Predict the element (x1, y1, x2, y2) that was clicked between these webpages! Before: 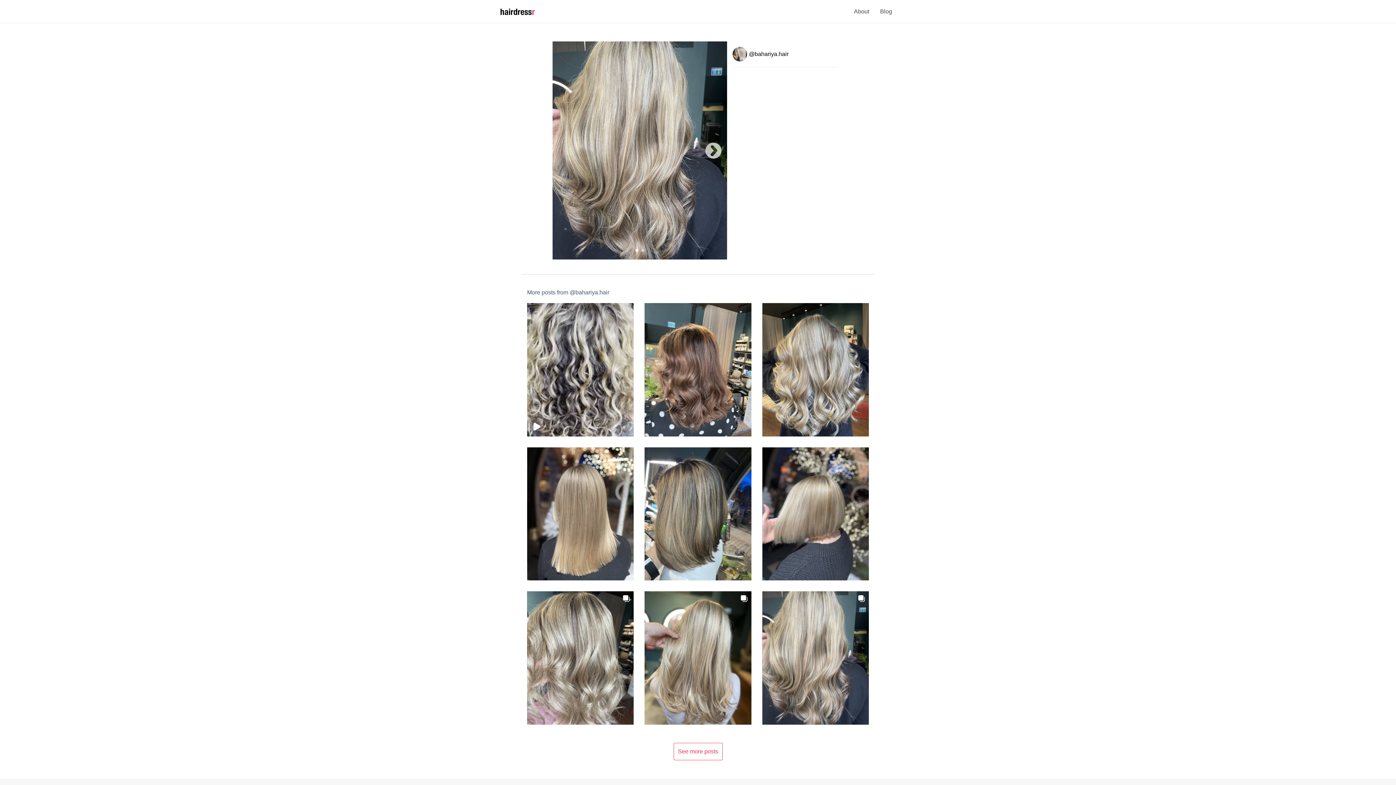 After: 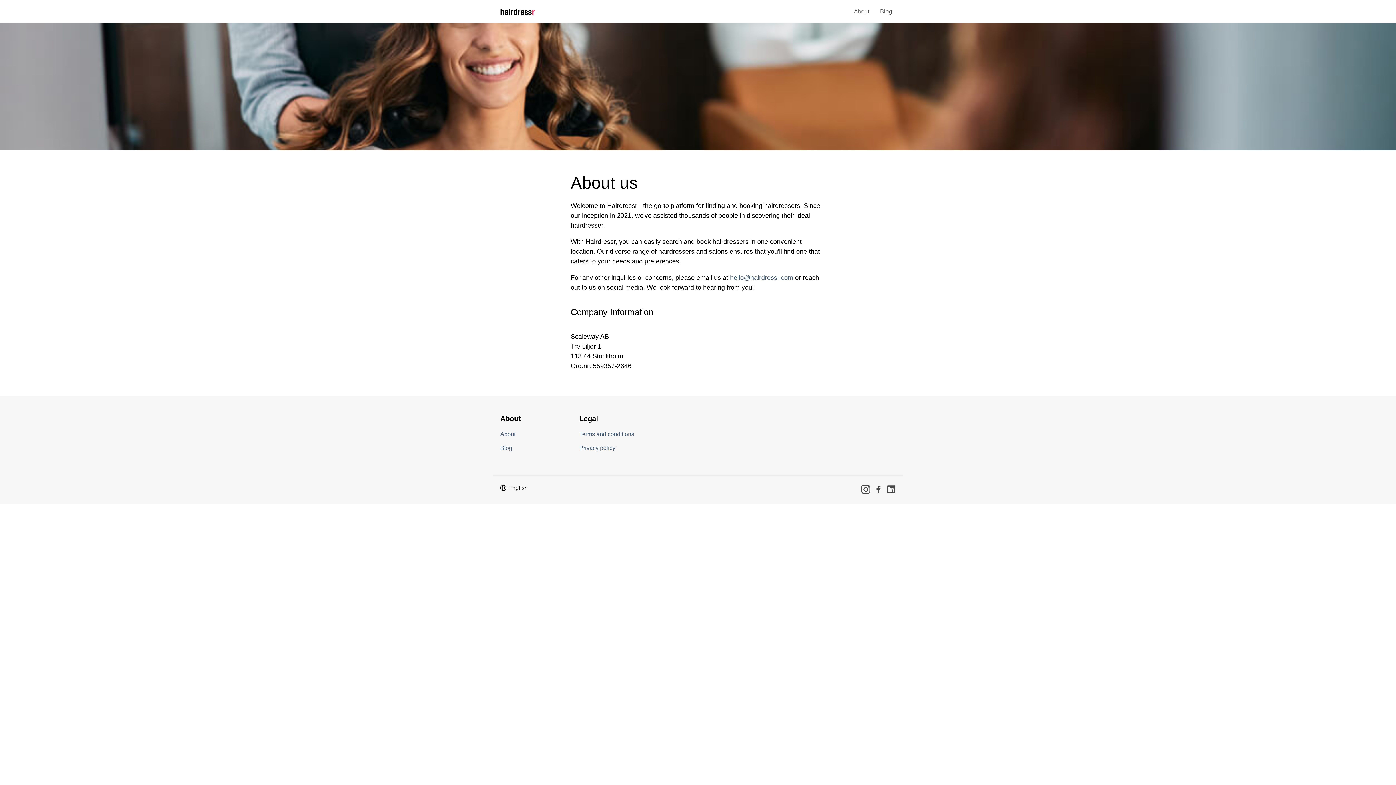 Action: label: About bbox: (848, 0, 874, 23)